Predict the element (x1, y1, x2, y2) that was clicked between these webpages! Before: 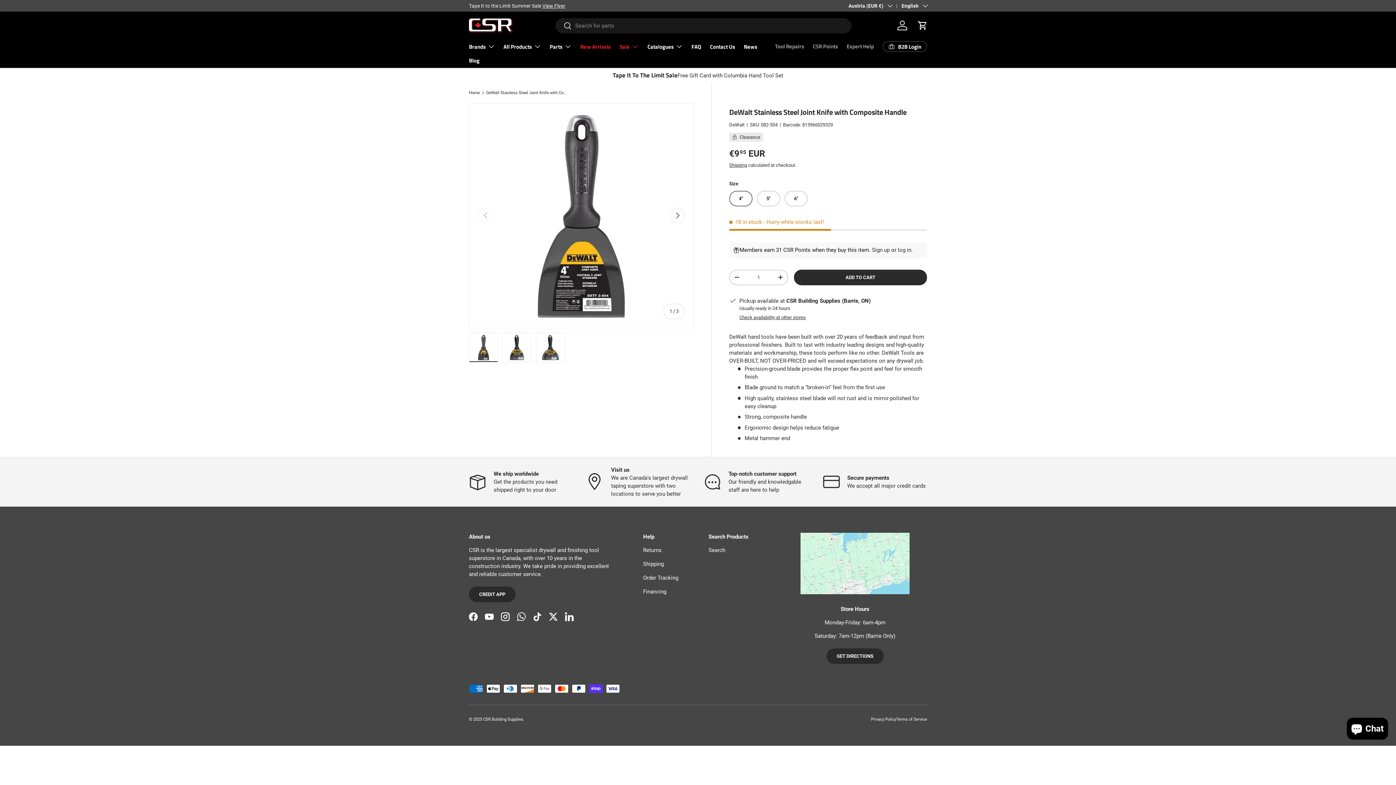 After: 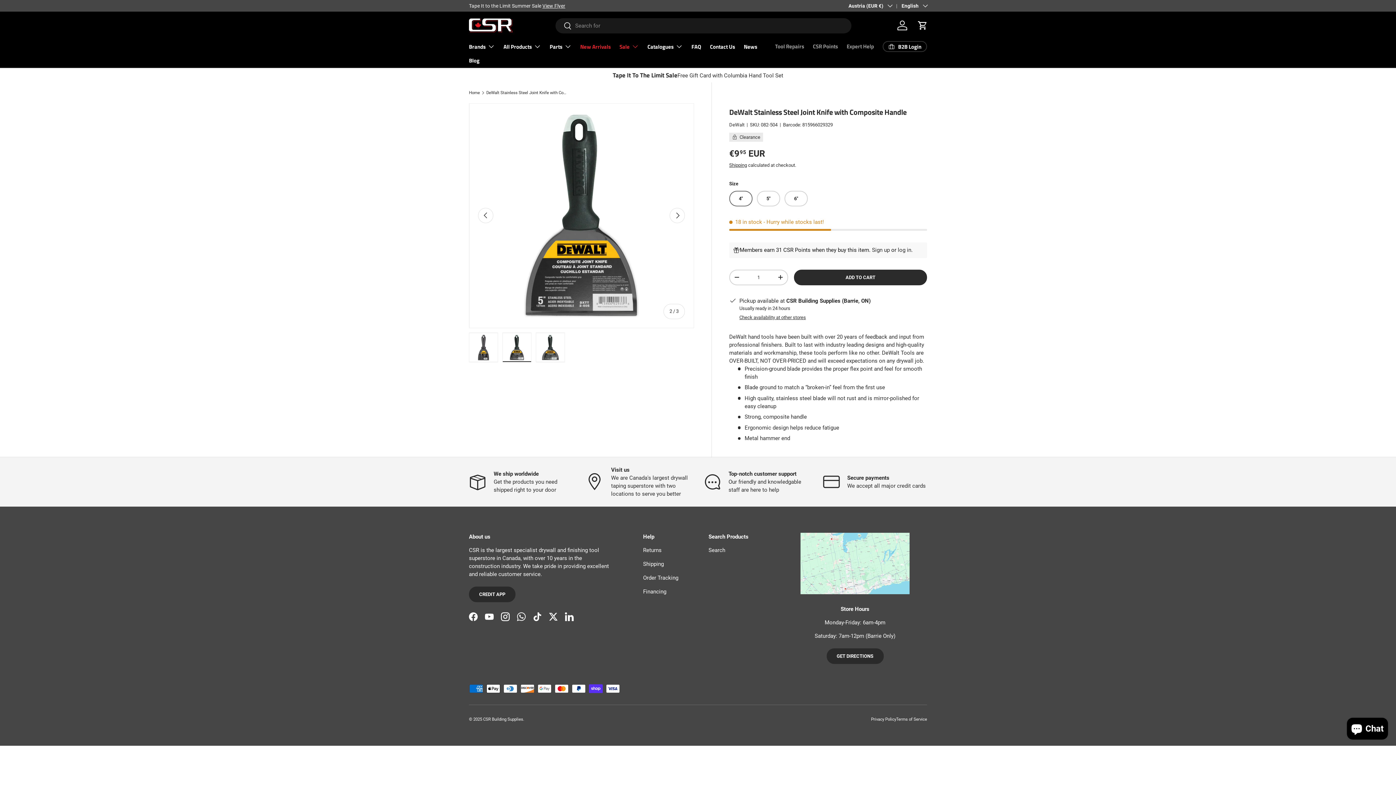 Action: bbox: (502, 332, 531, 362) label: Load image 2 in gallery view